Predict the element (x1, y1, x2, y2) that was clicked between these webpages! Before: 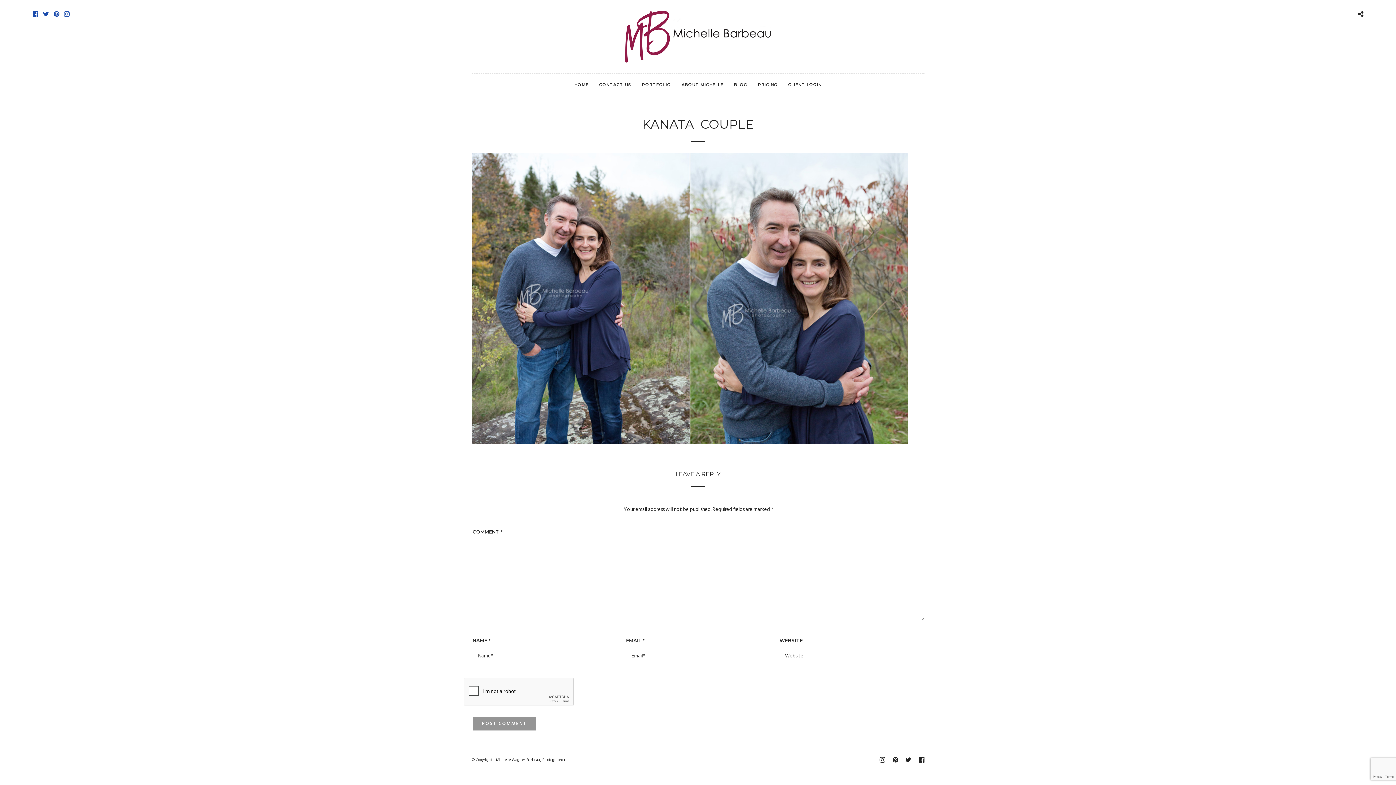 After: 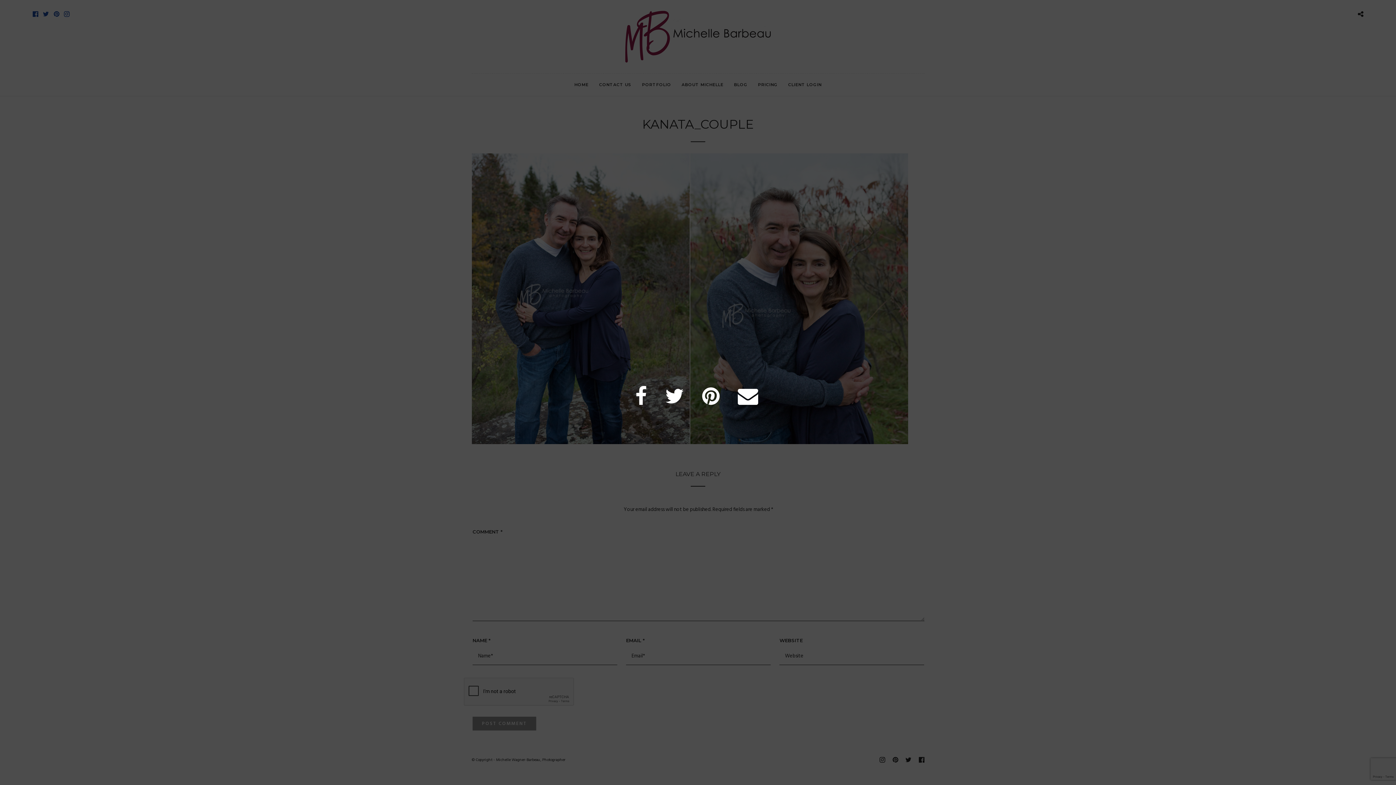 Action: bbox: (1358, 10, 1363, 19)